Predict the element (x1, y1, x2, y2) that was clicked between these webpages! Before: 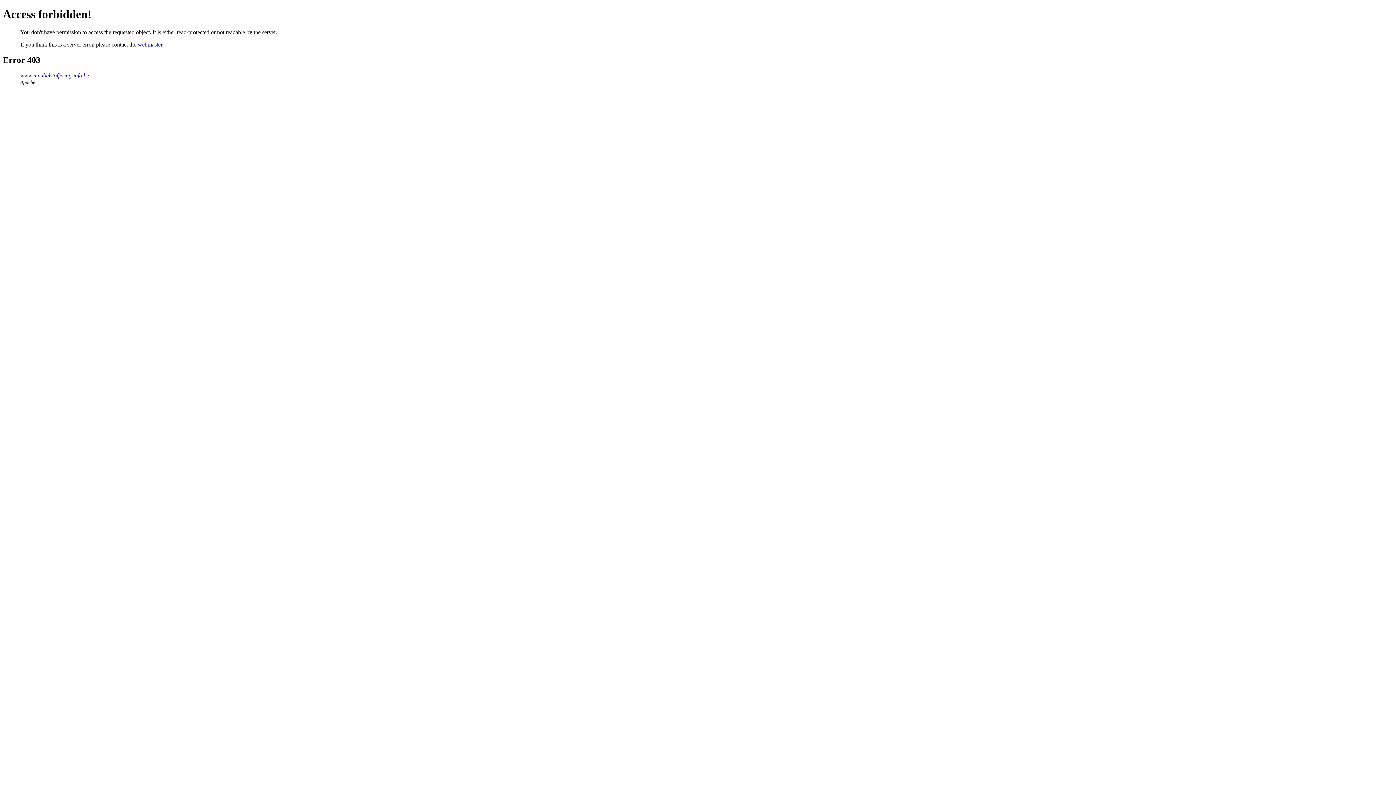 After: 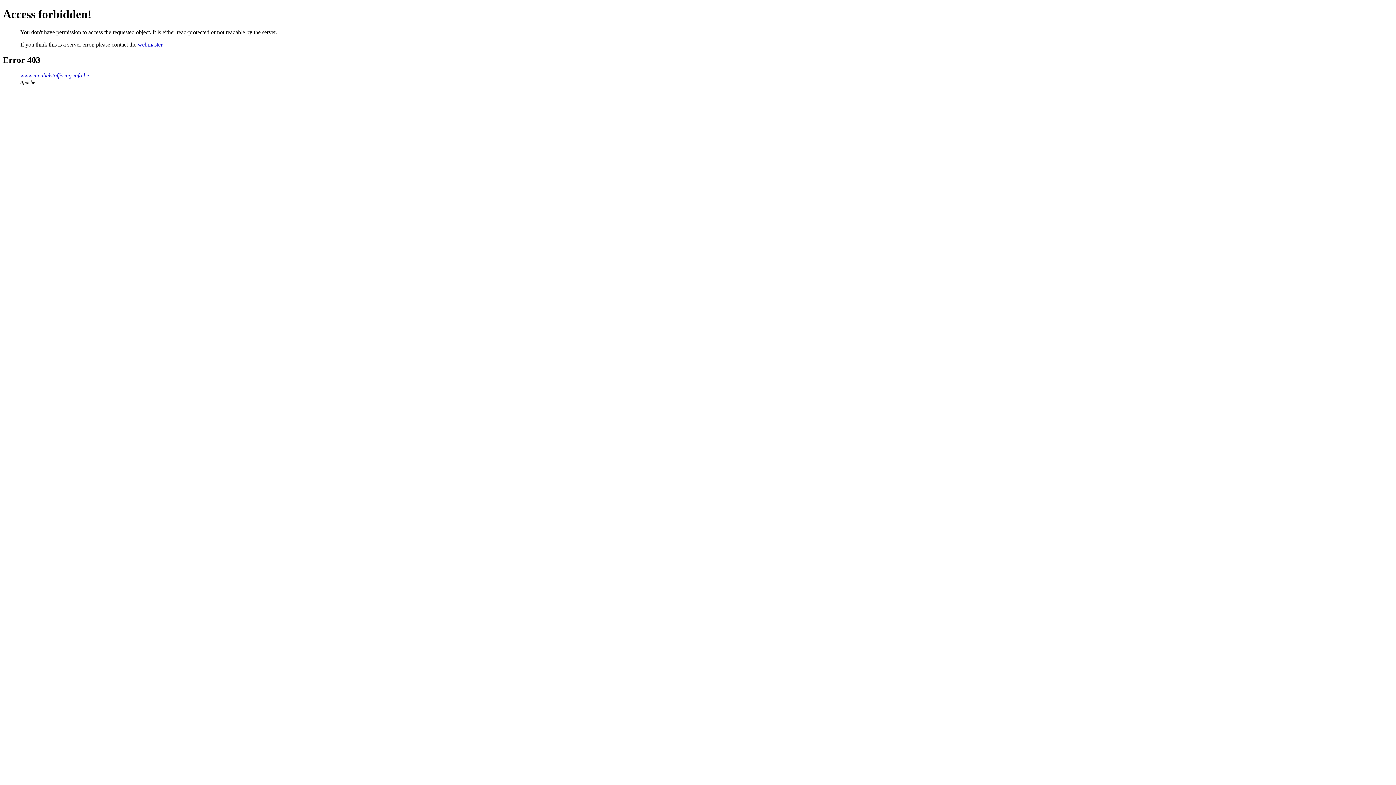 Action: label: webmaster bbox: (137, 41, 162, 47)